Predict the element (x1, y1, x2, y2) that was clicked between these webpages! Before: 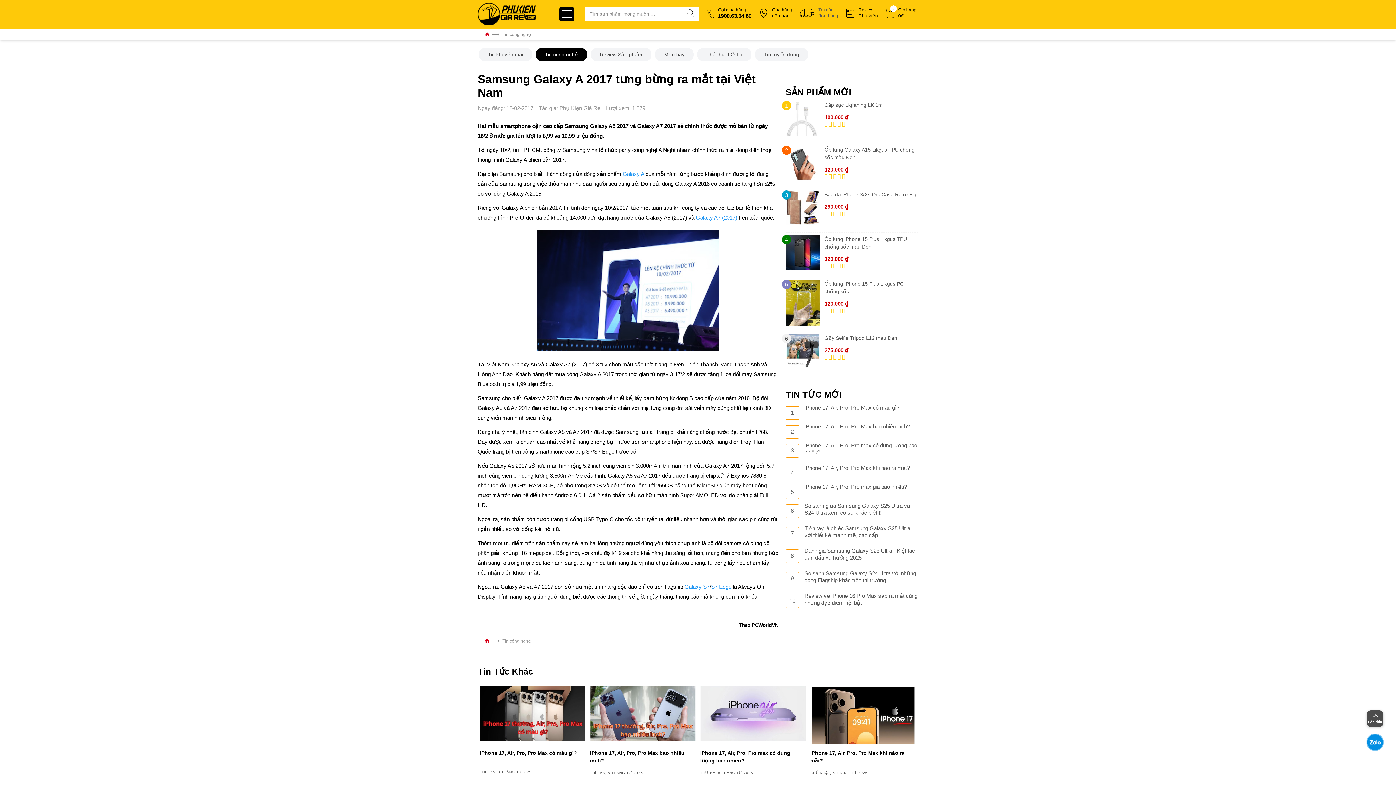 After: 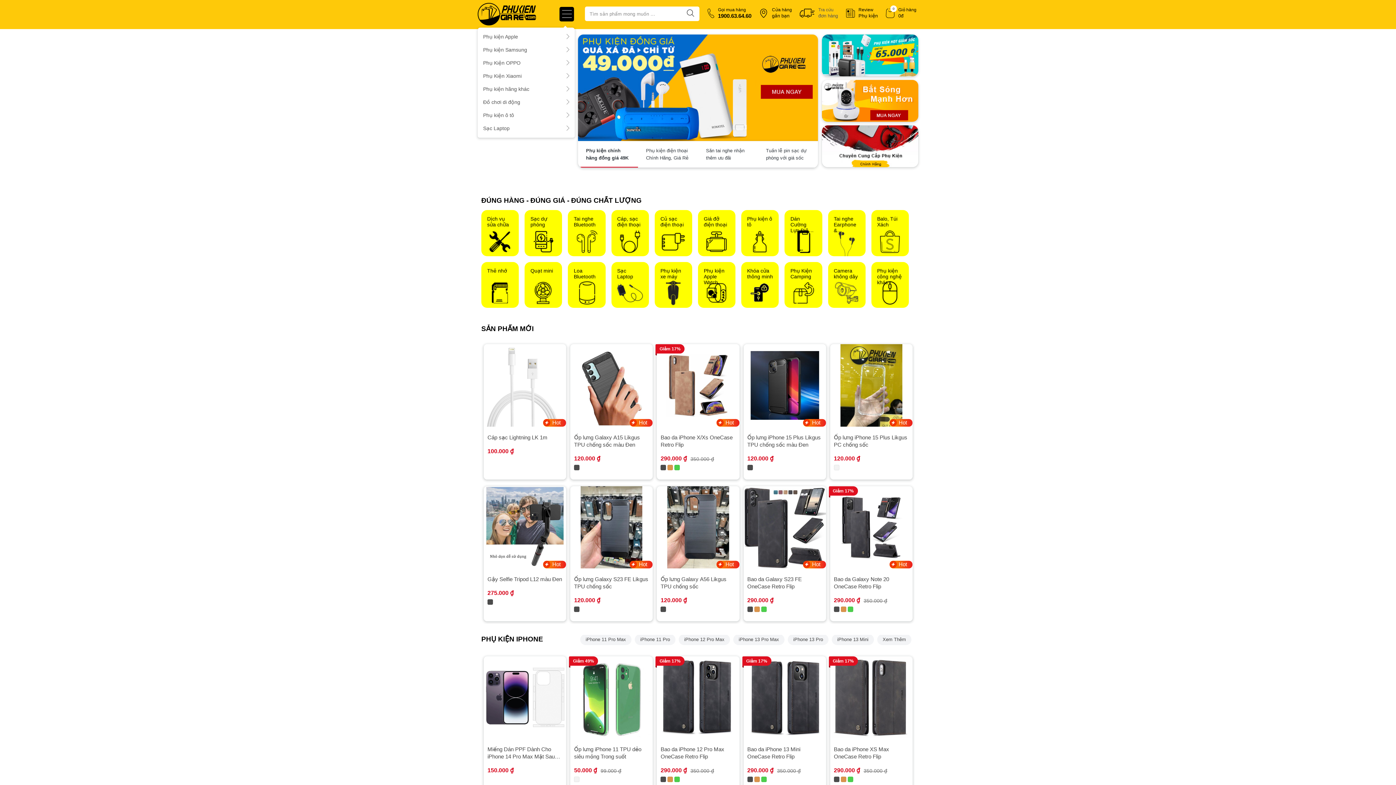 Action: bbox: (477, 10, 536, 16)